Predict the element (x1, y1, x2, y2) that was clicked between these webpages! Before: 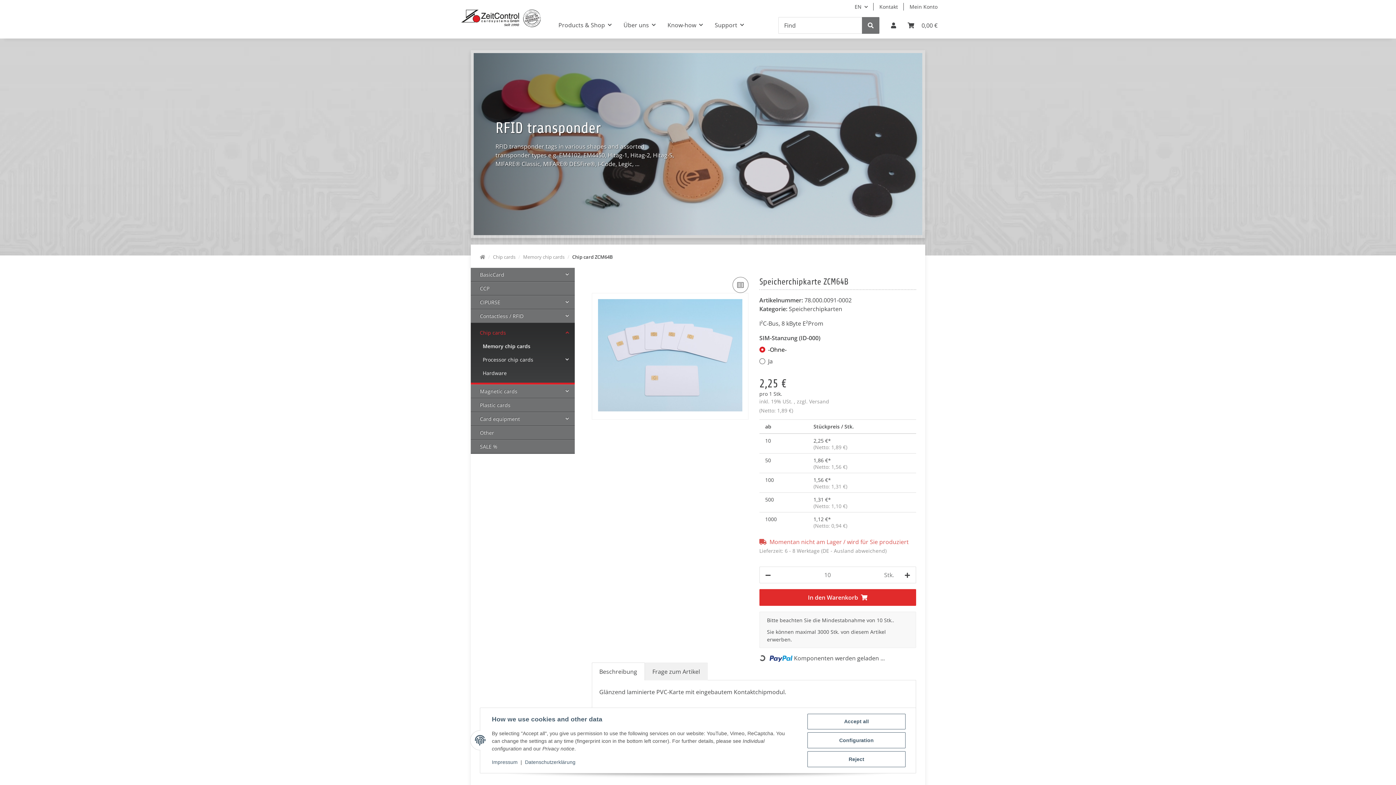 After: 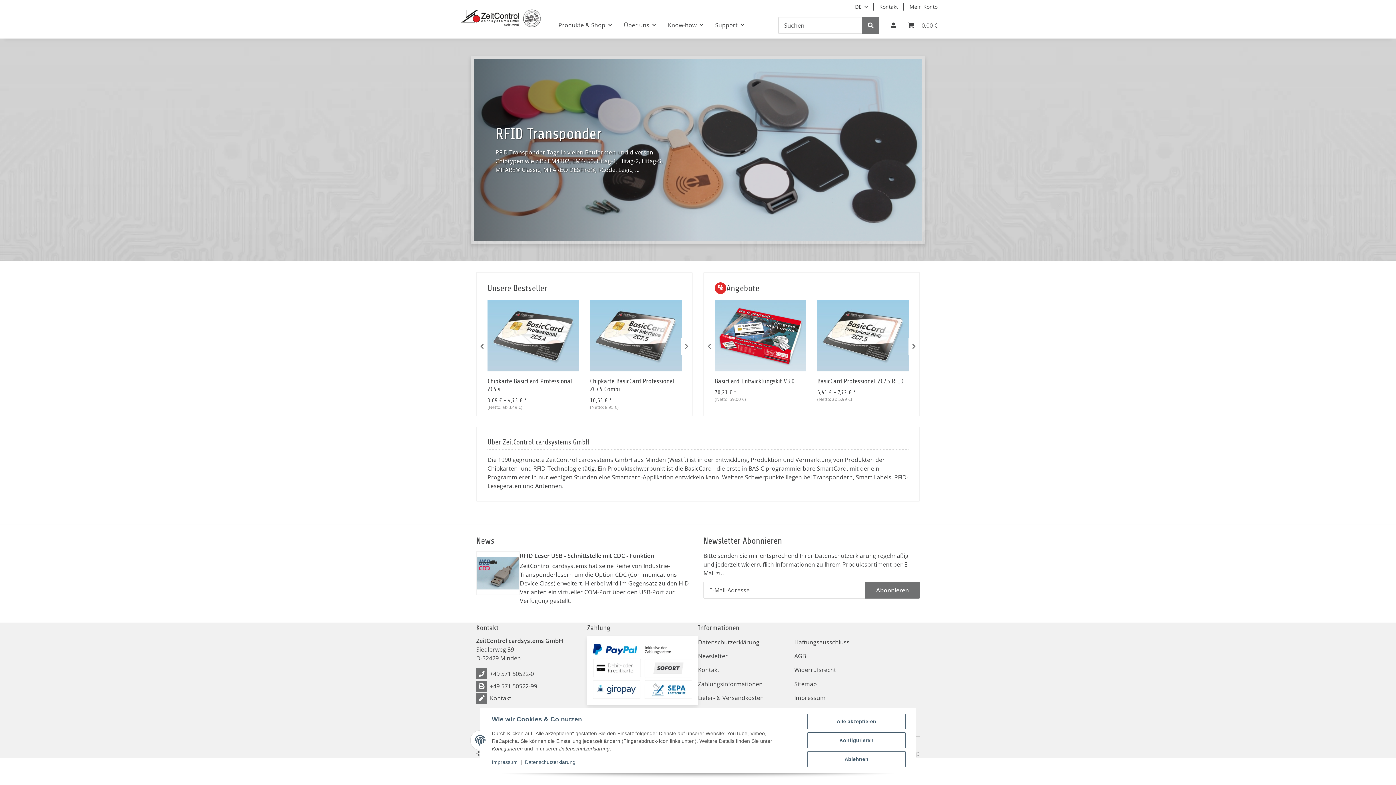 Action: bbox: (461, 5, 541, 30)